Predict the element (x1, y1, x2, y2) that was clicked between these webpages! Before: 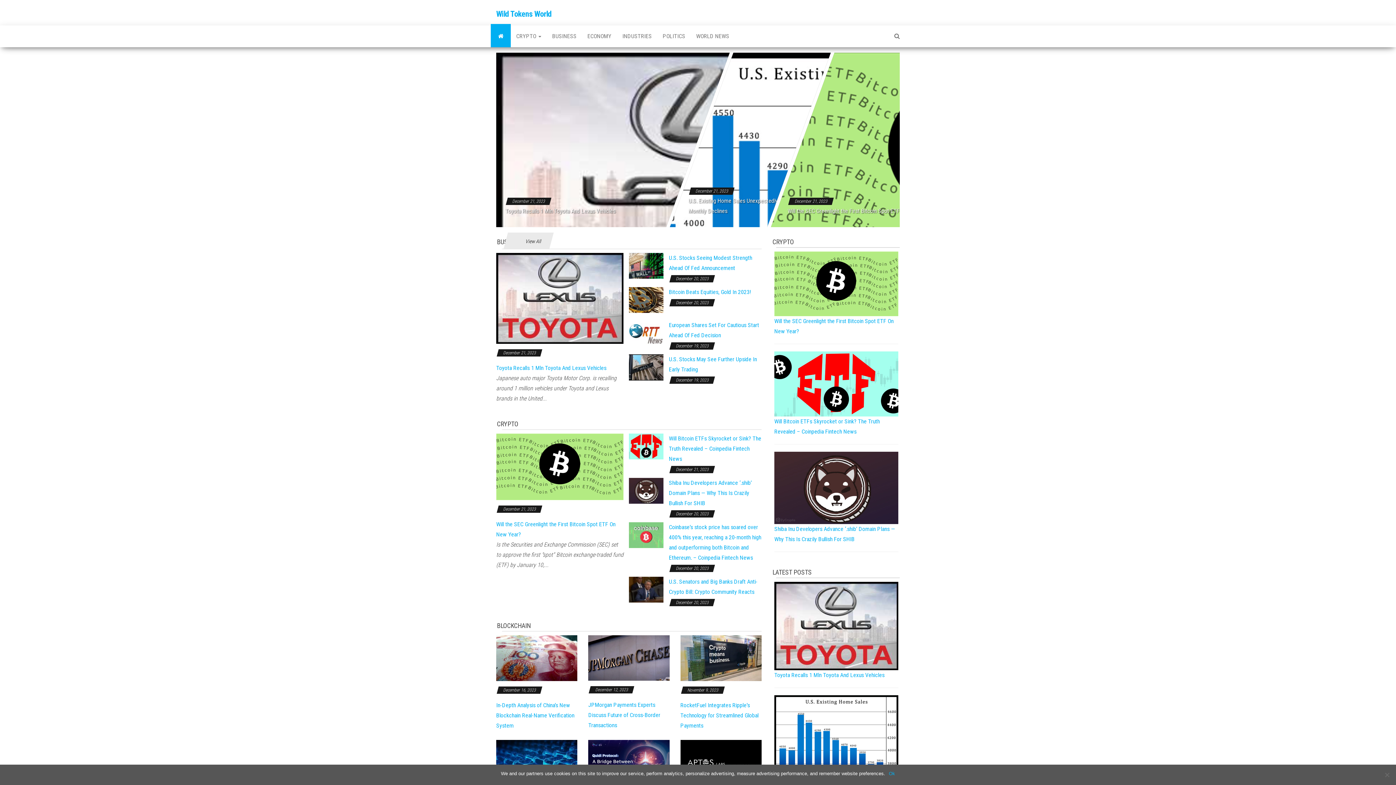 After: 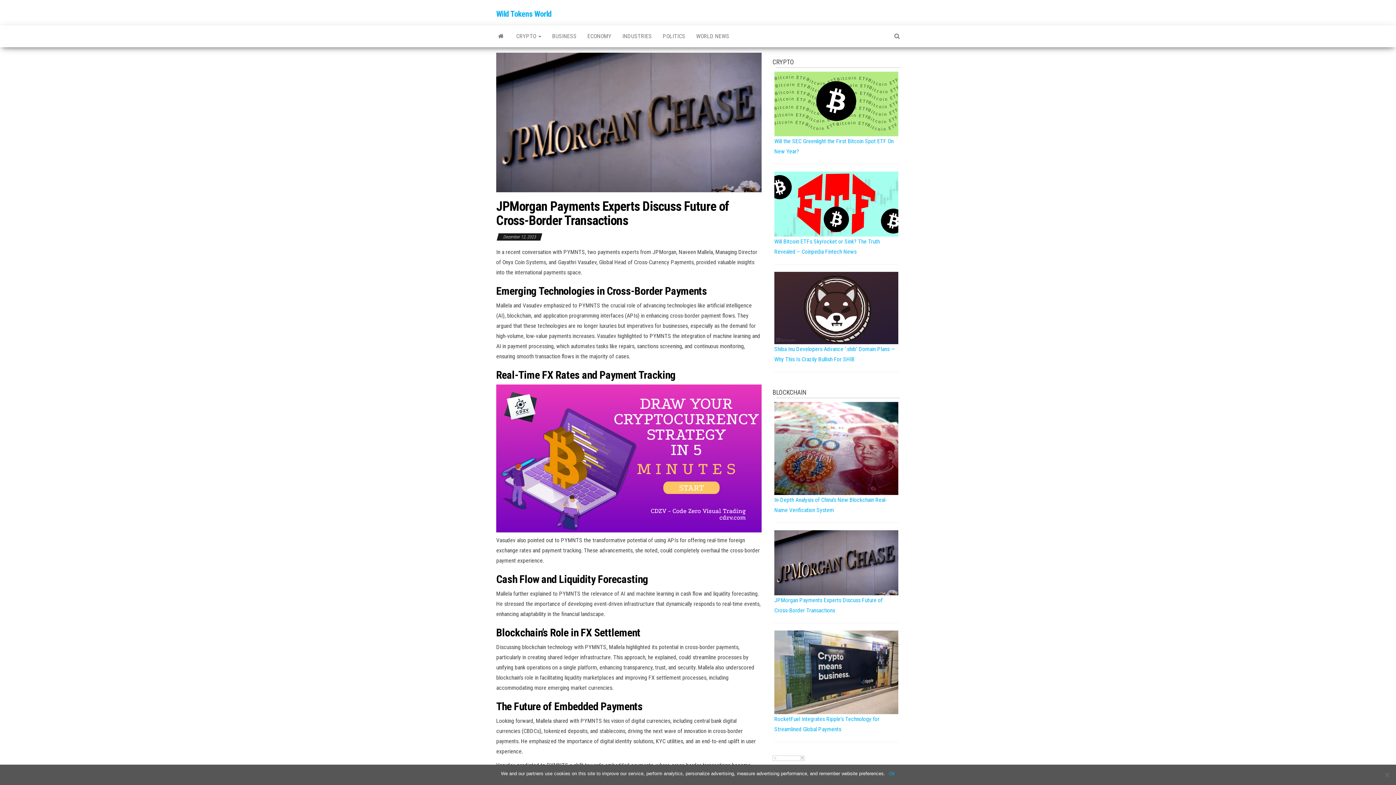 Action: bbox: (588, 654, 669, 661)